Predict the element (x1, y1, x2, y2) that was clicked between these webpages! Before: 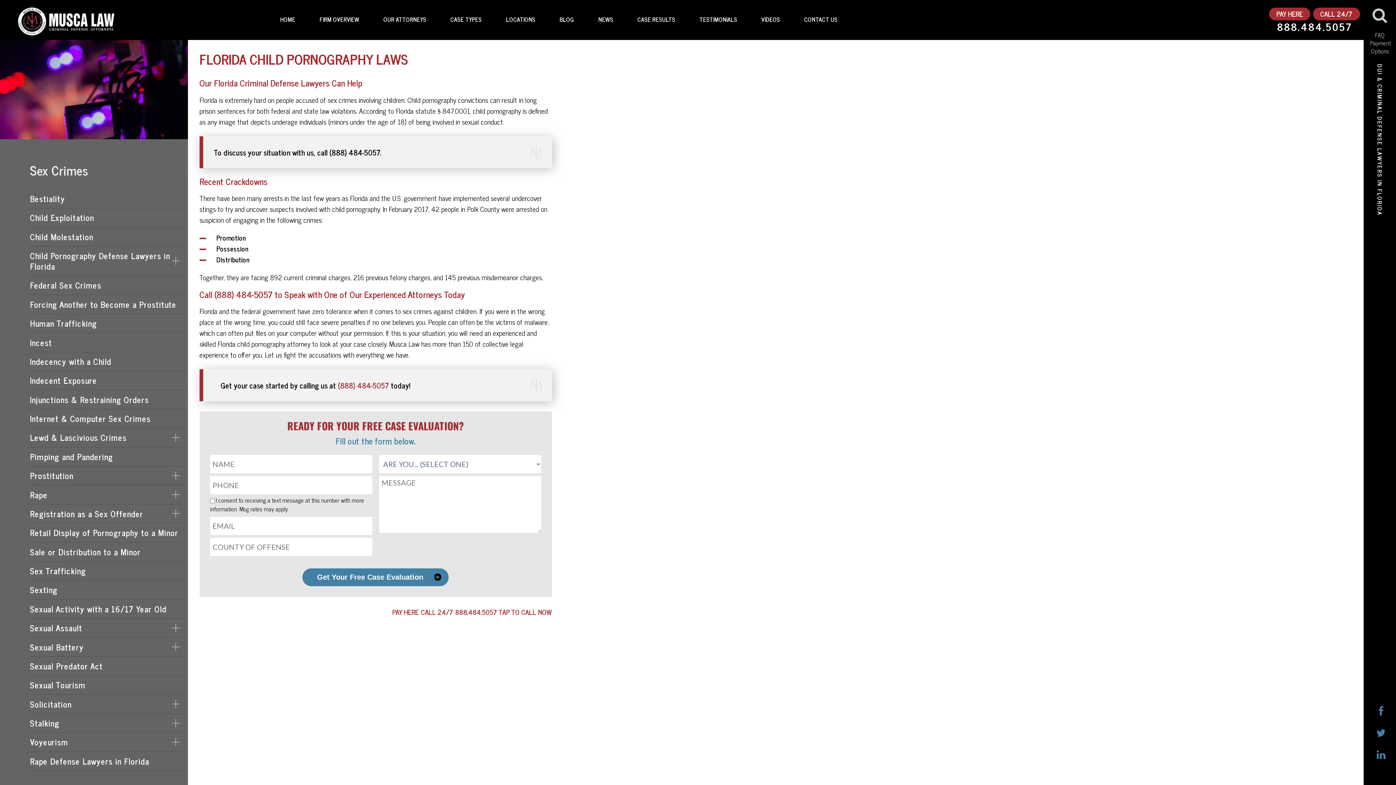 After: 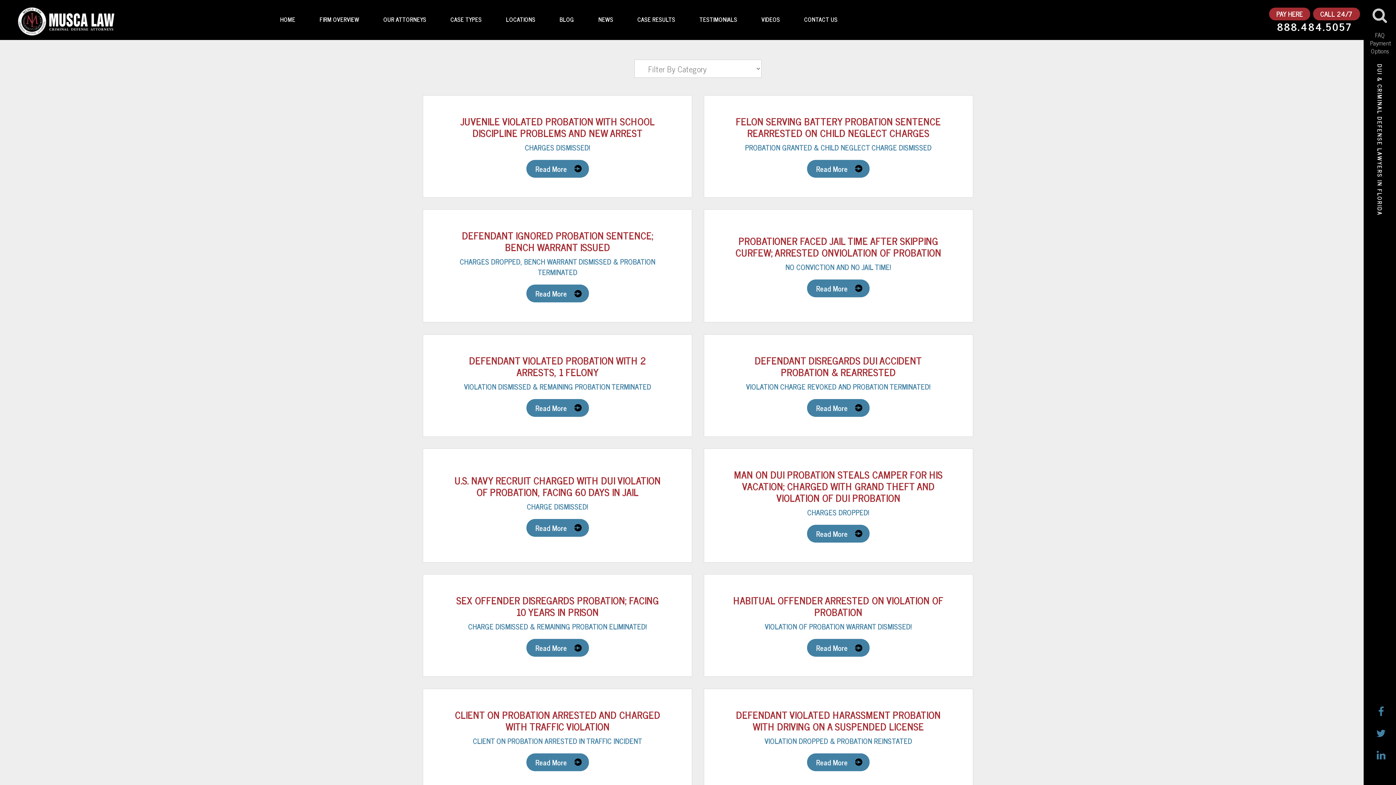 Action: label: CASE RESULTS bbox: (625, 13, 687, 24)